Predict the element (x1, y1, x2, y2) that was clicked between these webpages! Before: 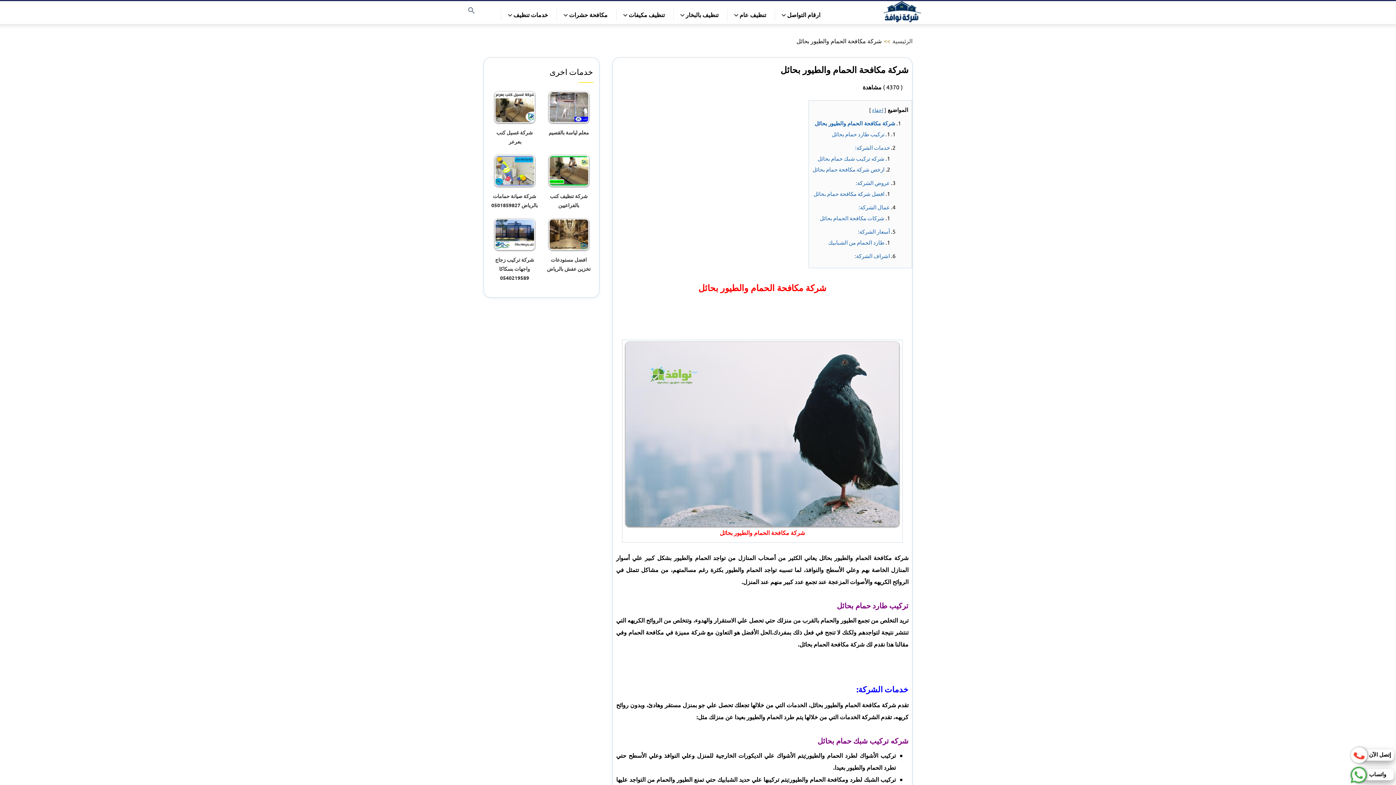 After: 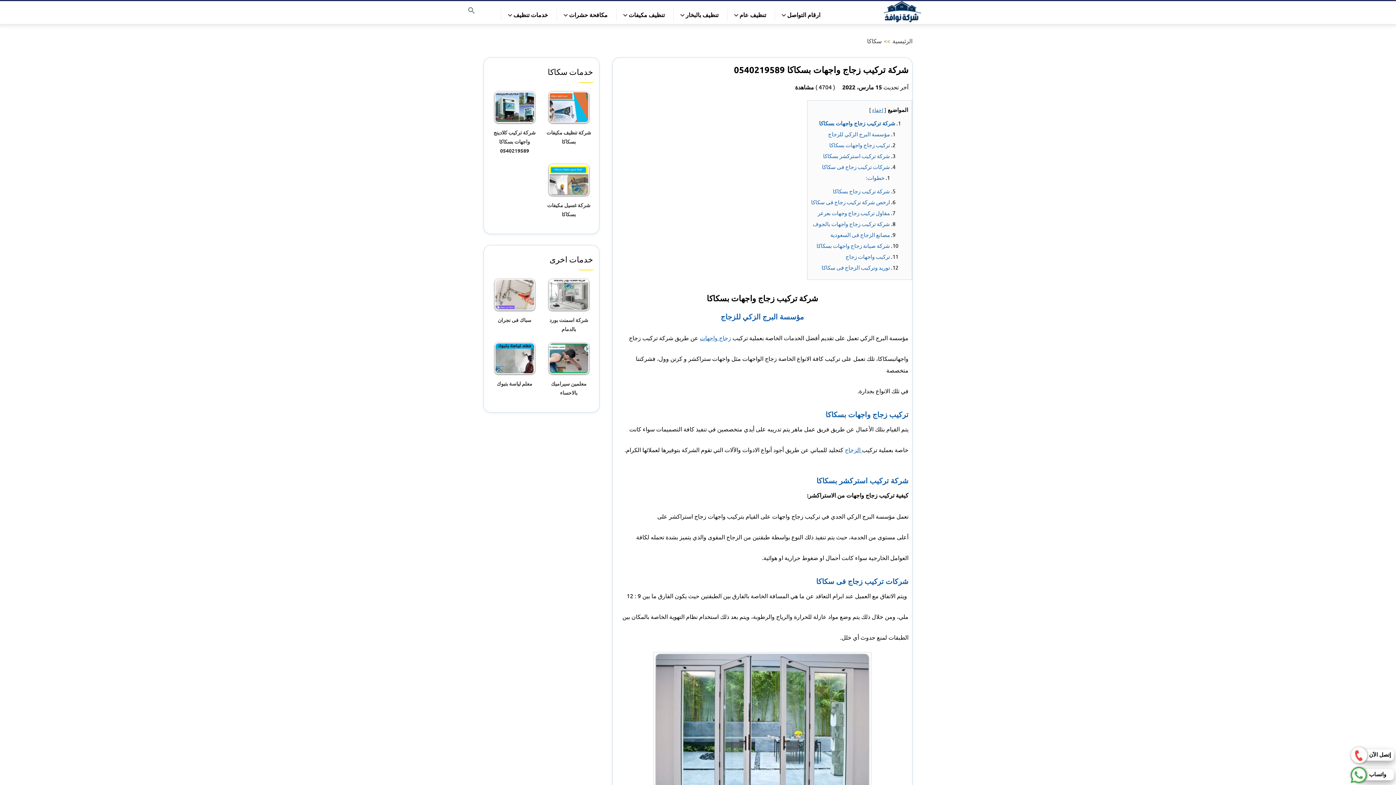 Action: bbox: (494, 218, 534, 250)